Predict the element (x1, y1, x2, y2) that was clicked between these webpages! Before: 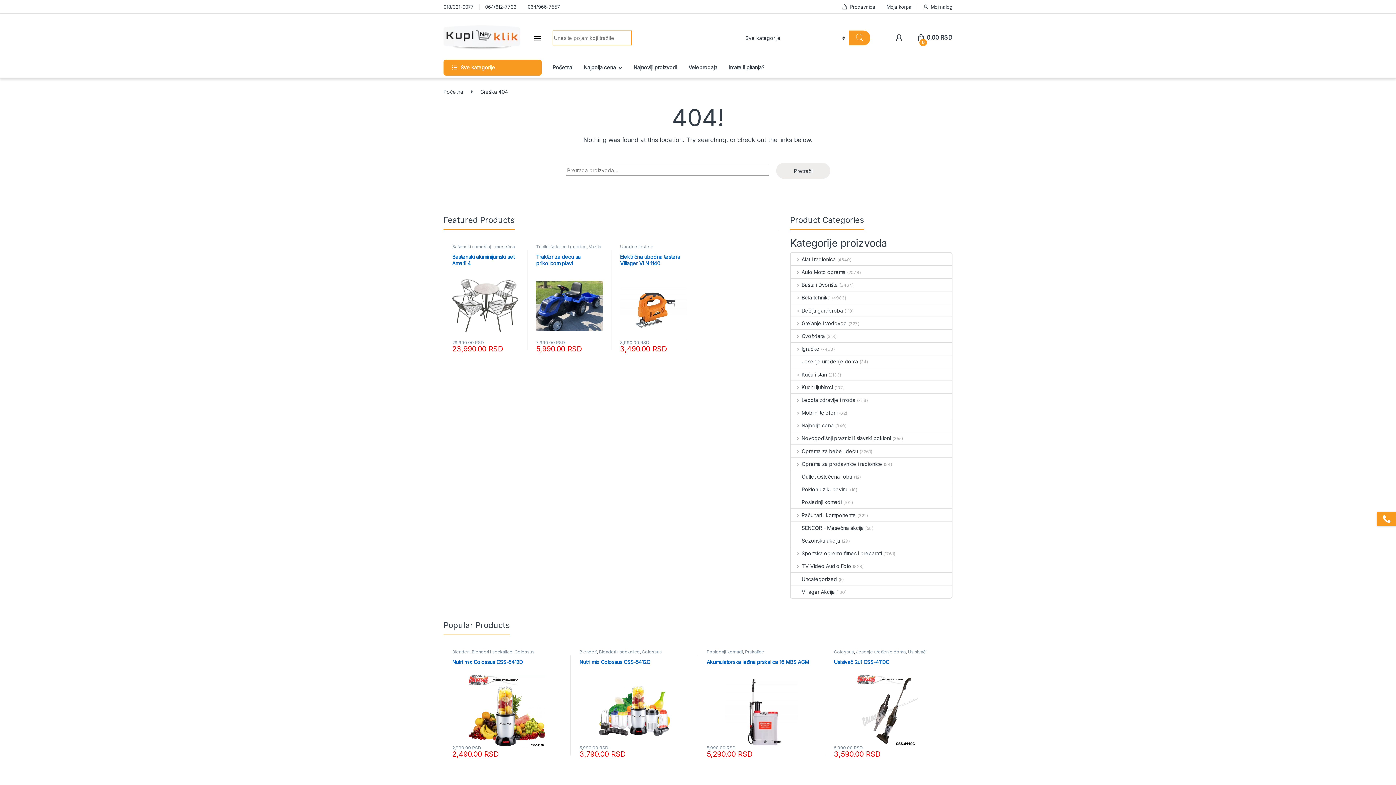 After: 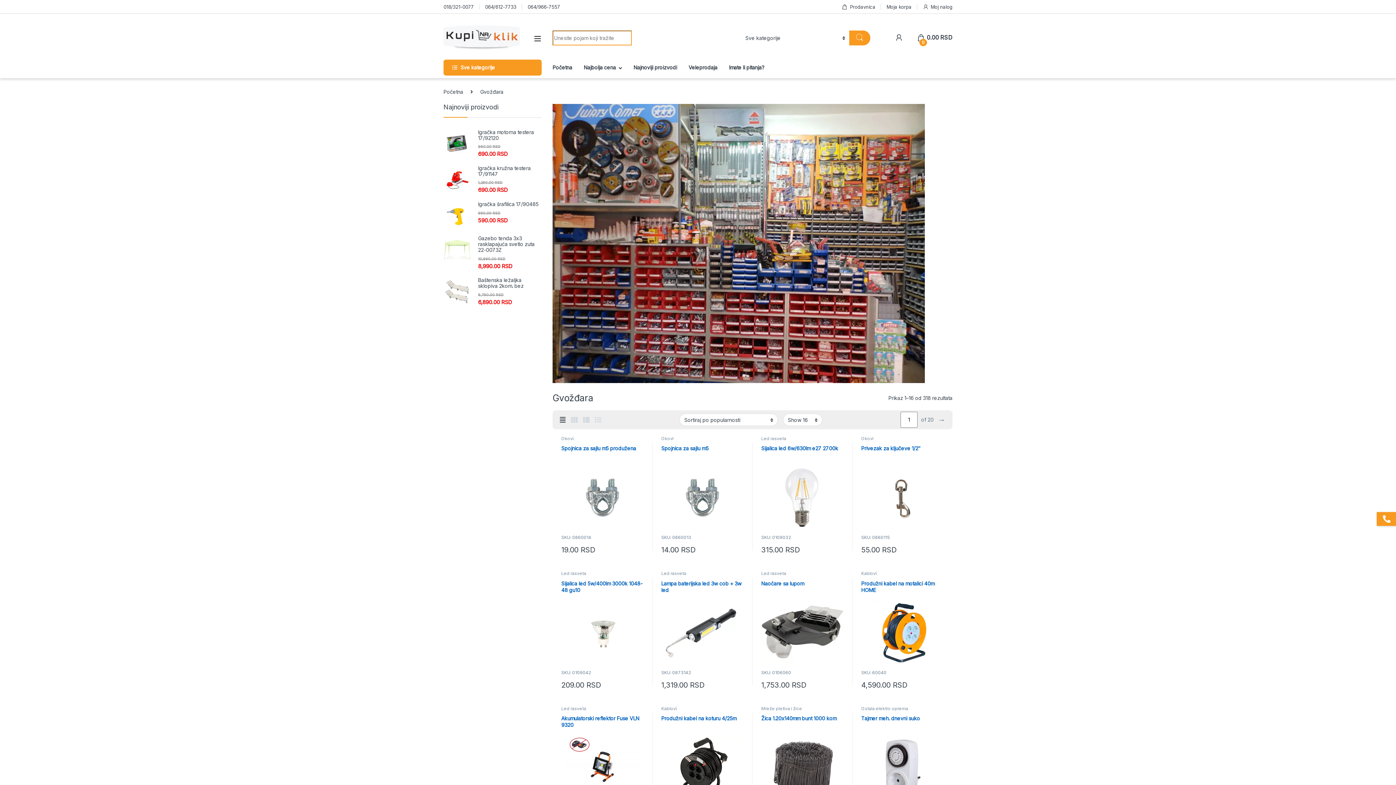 Action: label: Gvožđara bbox: (791, 329, 825, 342)